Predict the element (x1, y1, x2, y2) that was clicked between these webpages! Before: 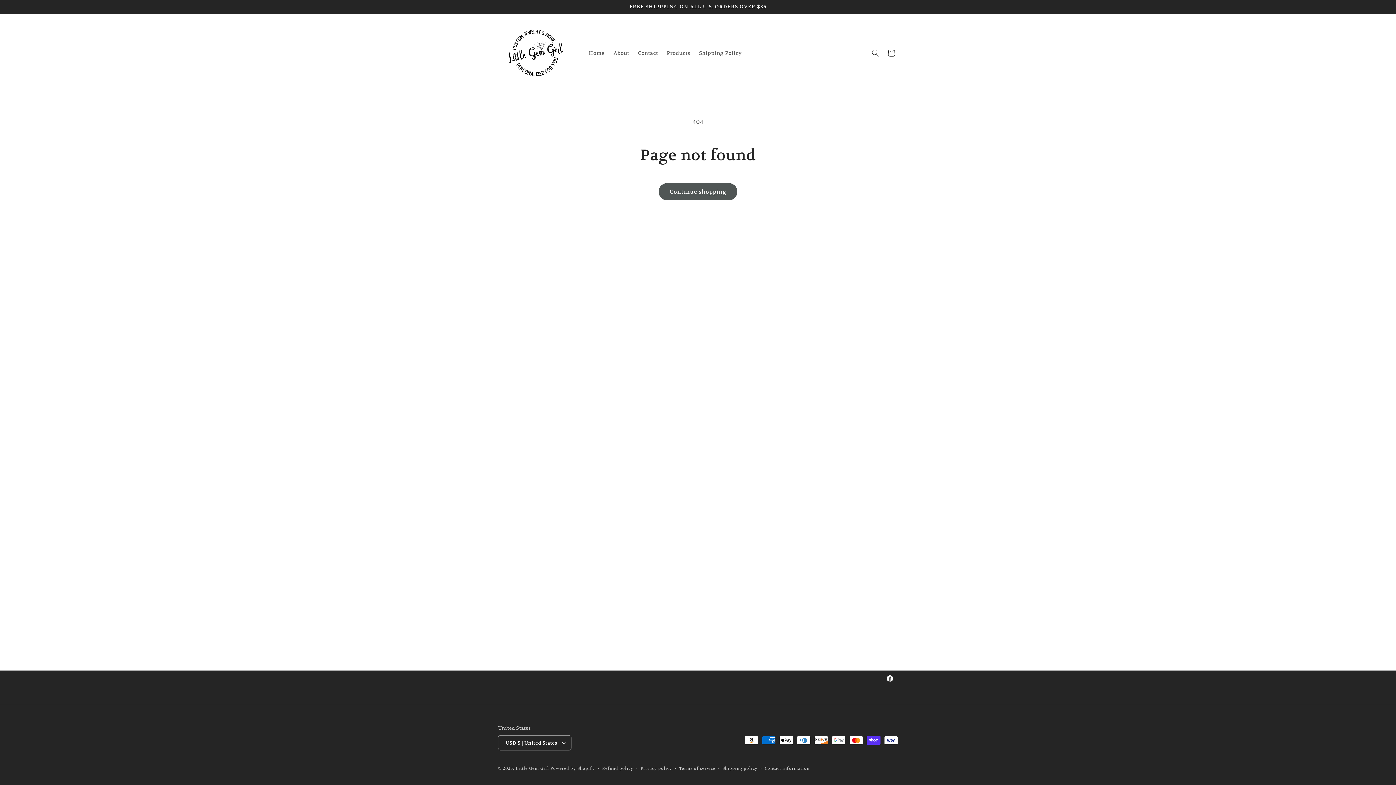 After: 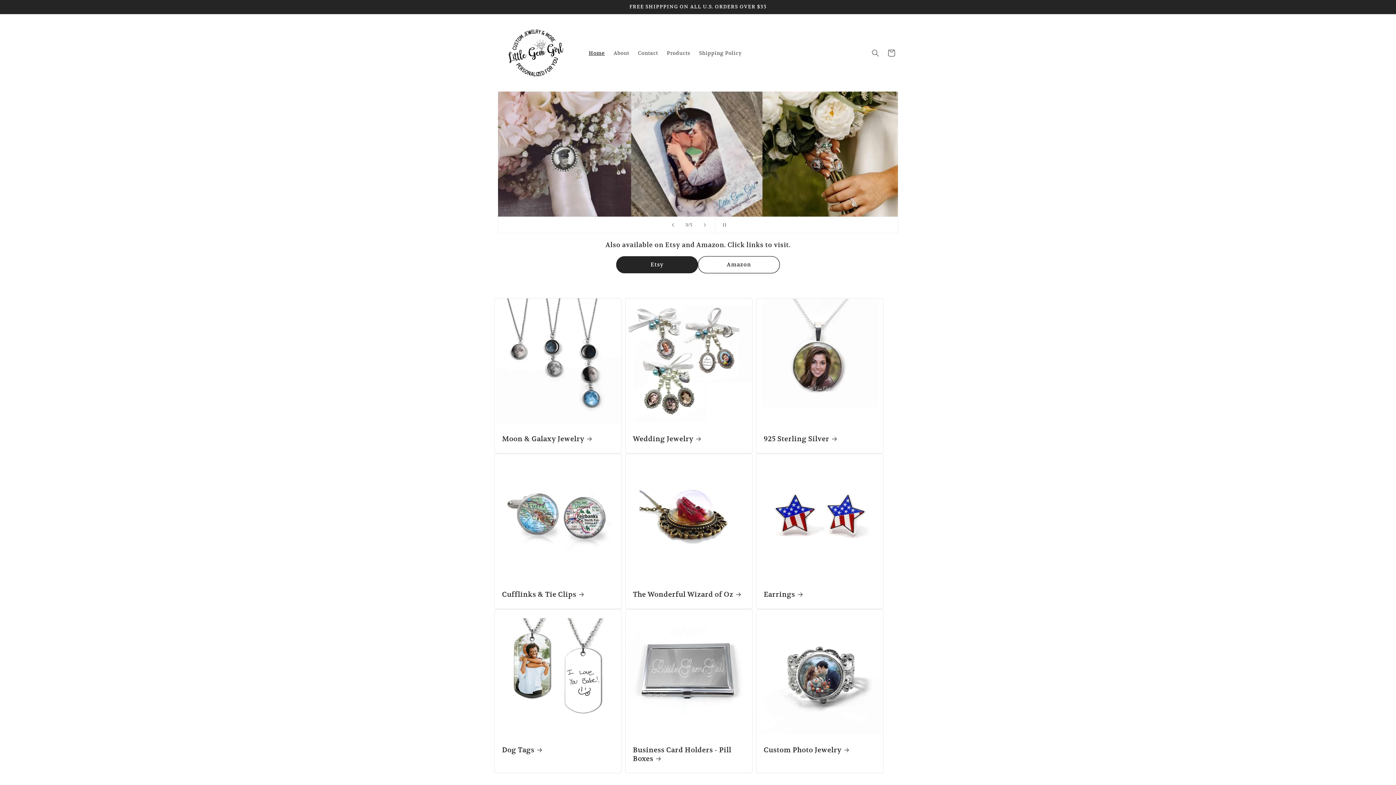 Action: bbox: (515, 766, 549, 771) label: Little Gem Girl